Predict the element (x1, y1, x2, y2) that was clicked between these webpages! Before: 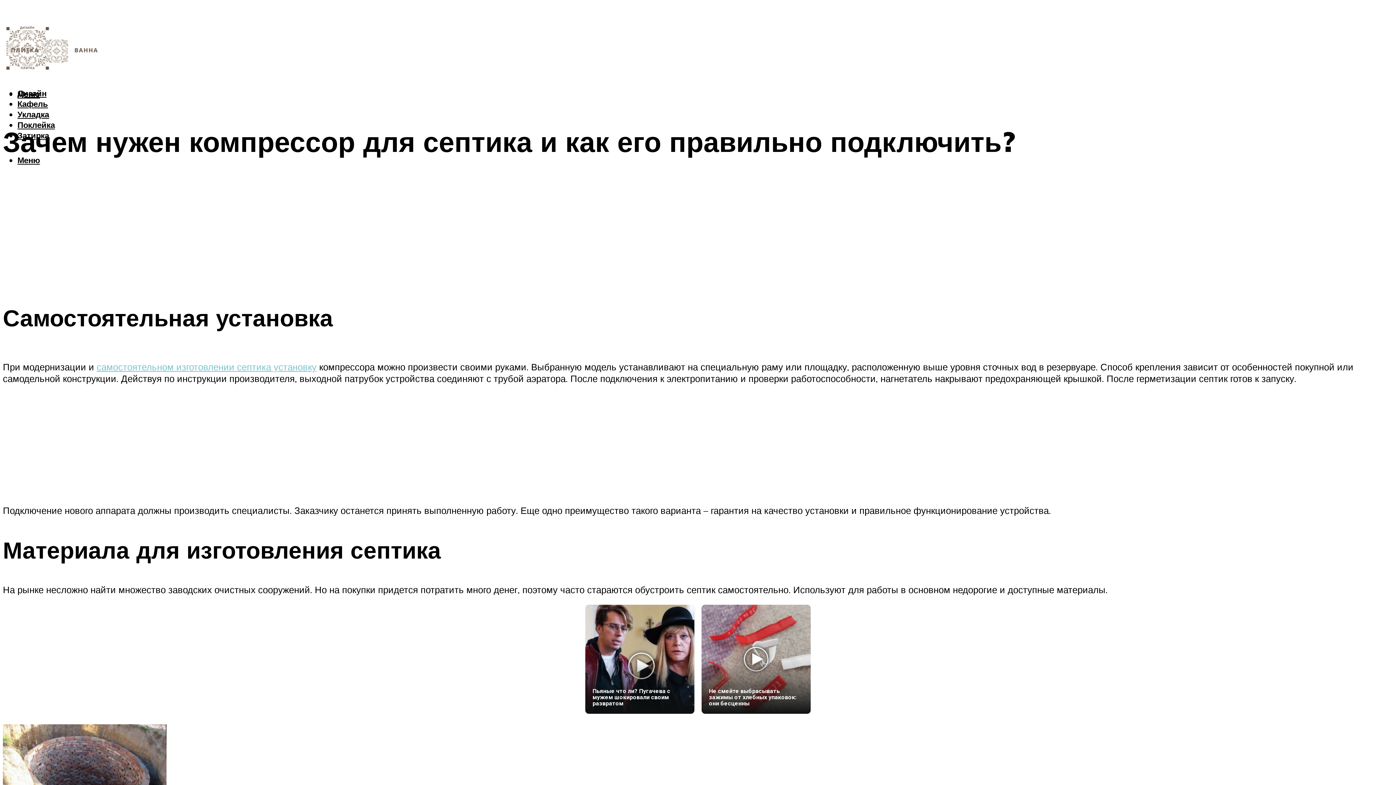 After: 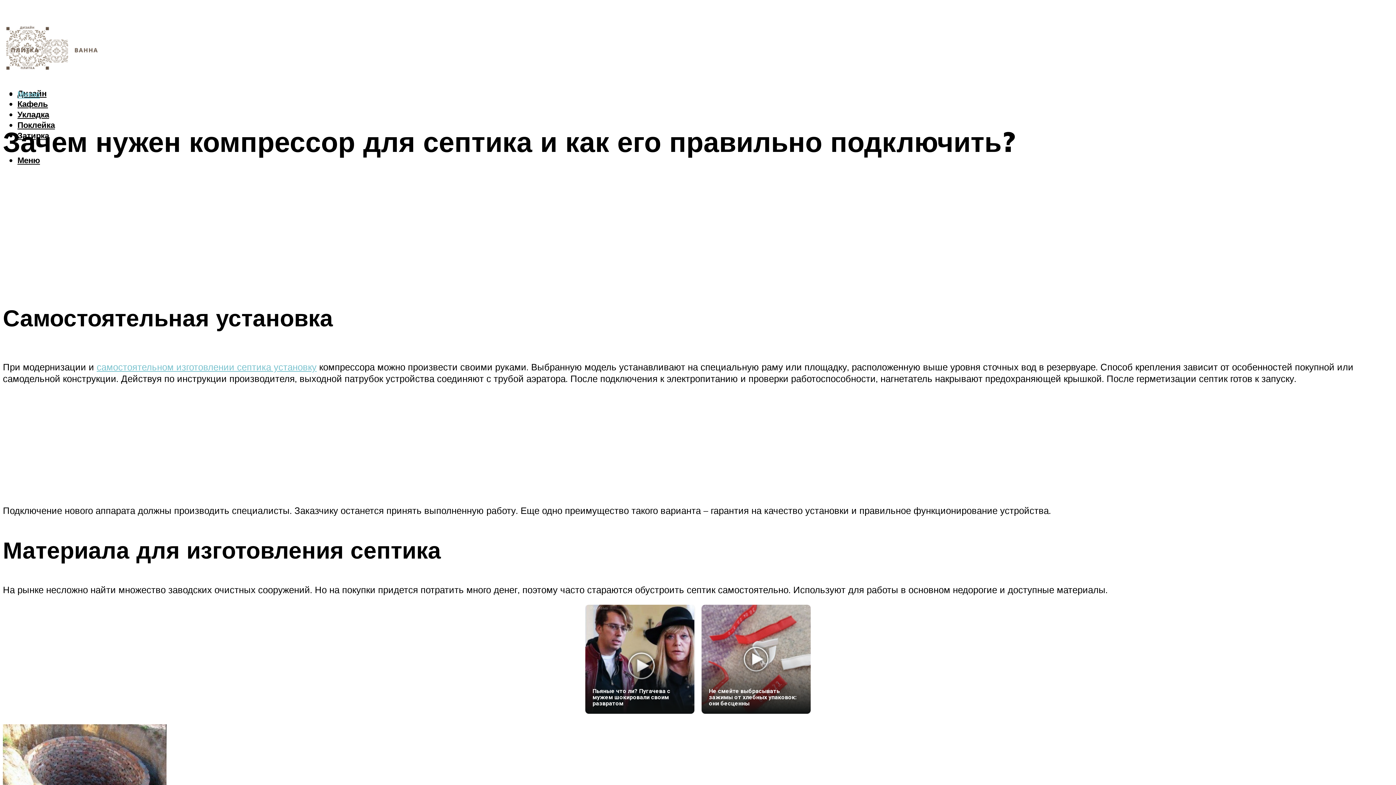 Action: bbox: (17, 88, 40, 99) label: Меню